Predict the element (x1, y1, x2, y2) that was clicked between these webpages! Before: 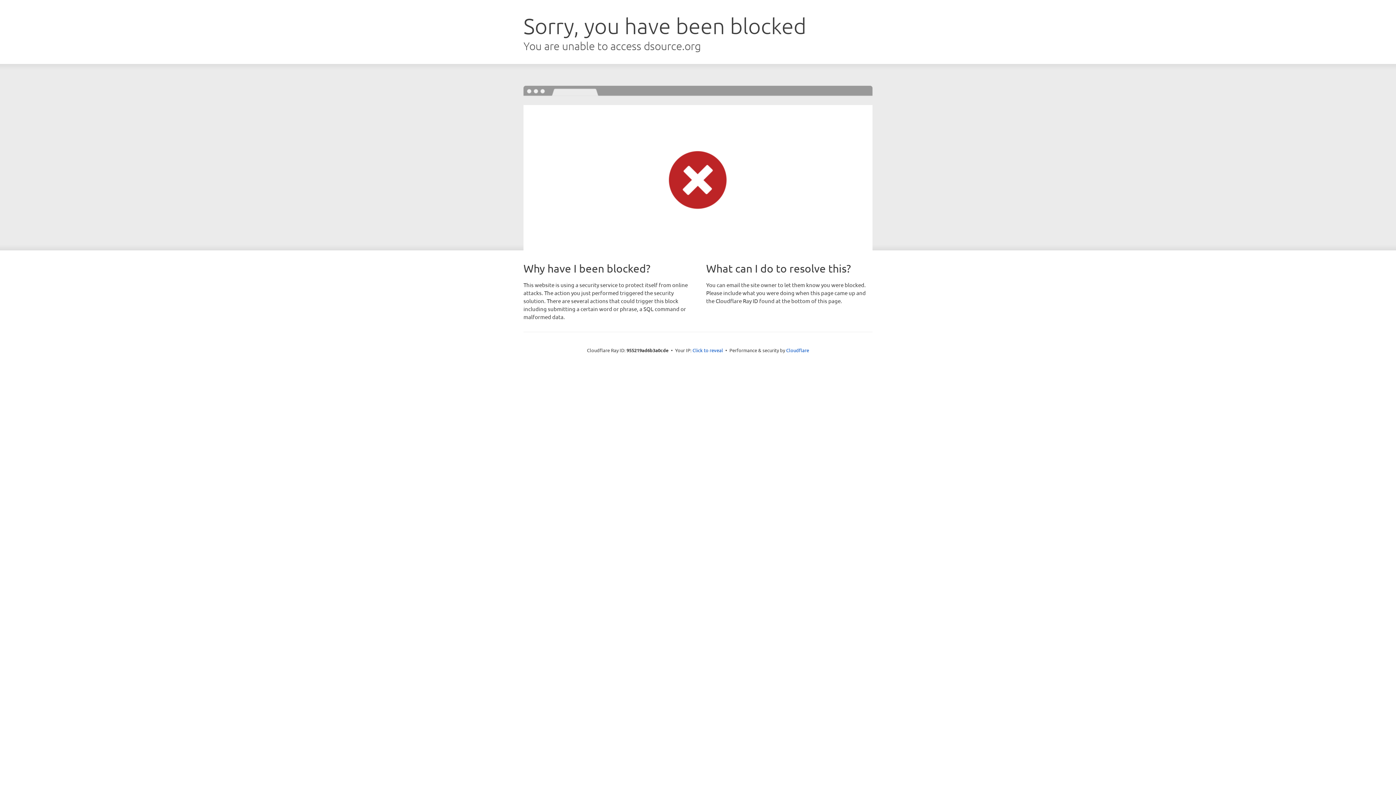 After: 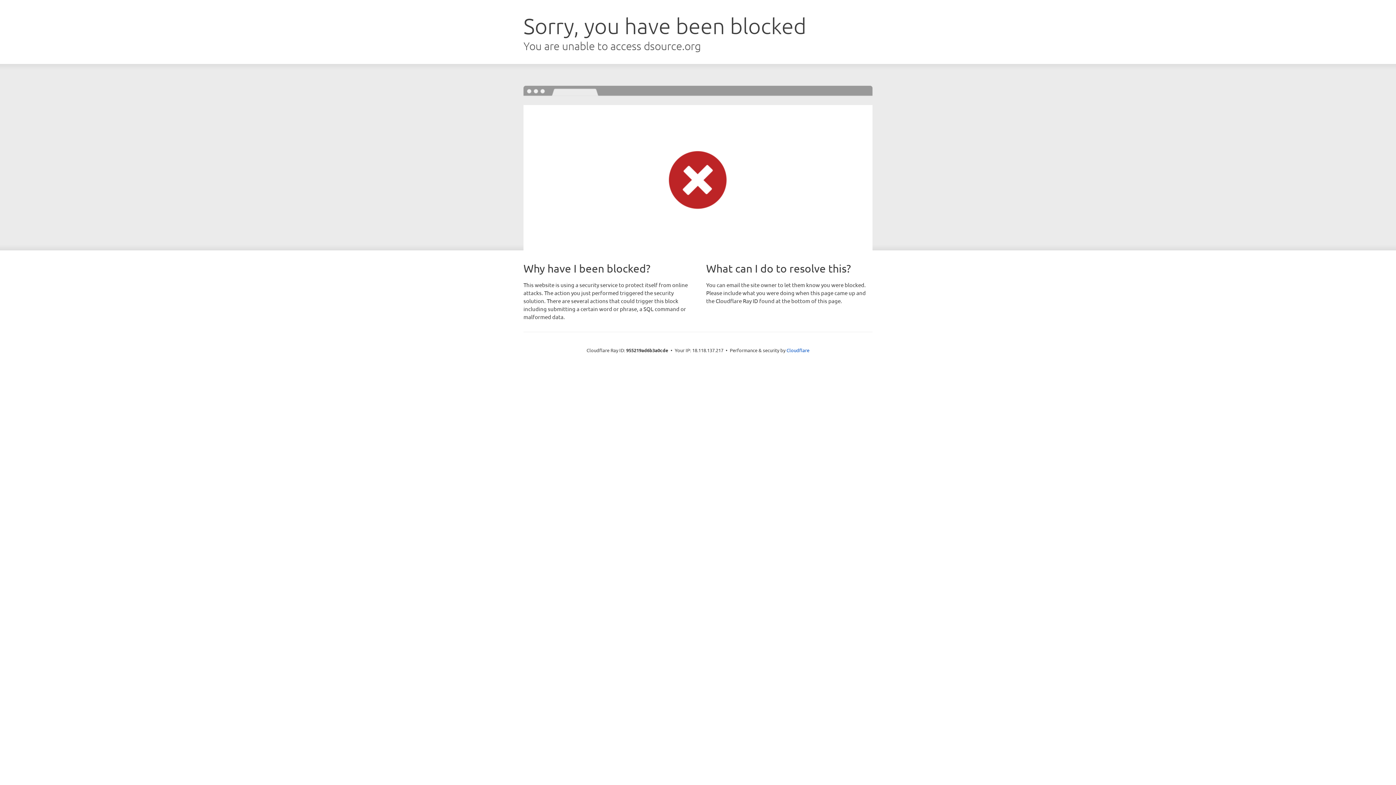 Action: label: Click to reveal bbox: (692, 346, 723, 353)